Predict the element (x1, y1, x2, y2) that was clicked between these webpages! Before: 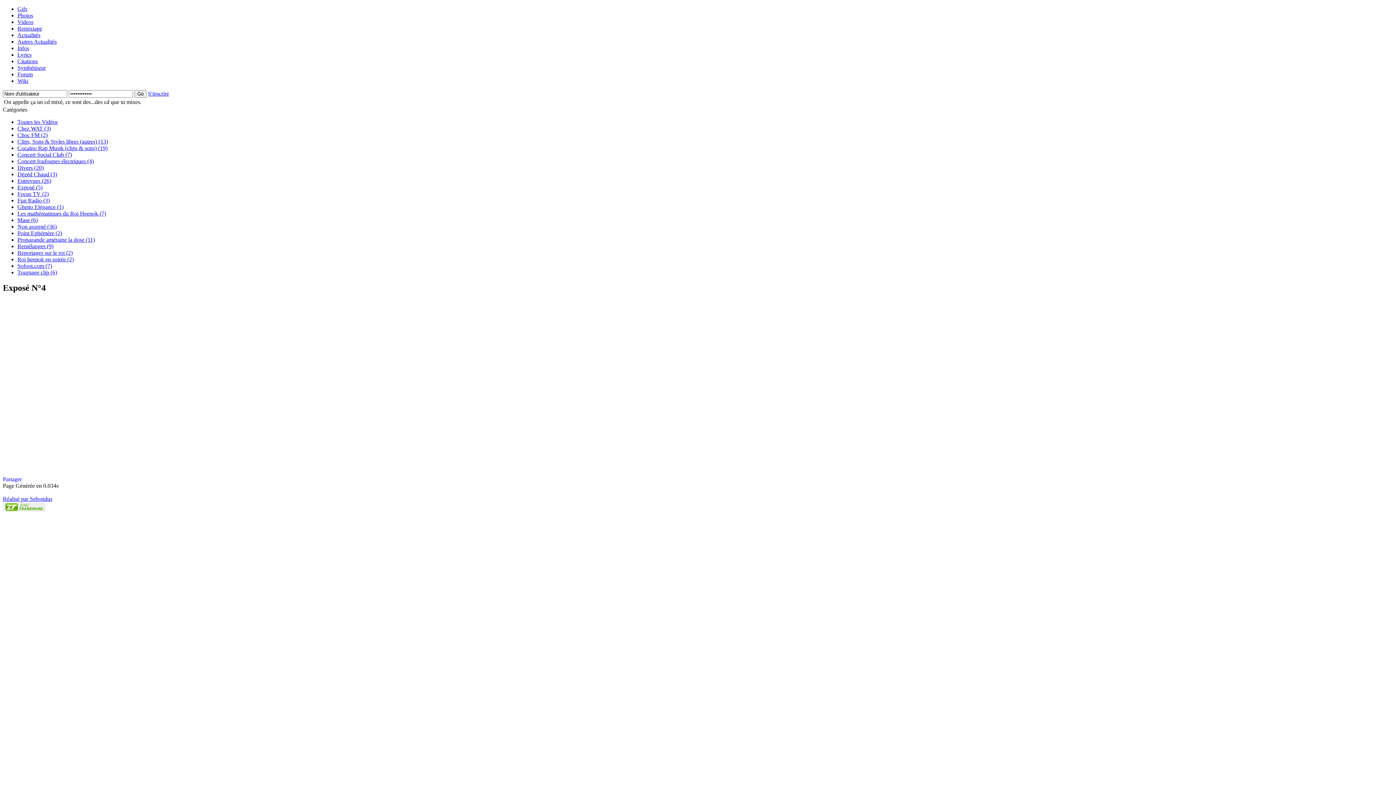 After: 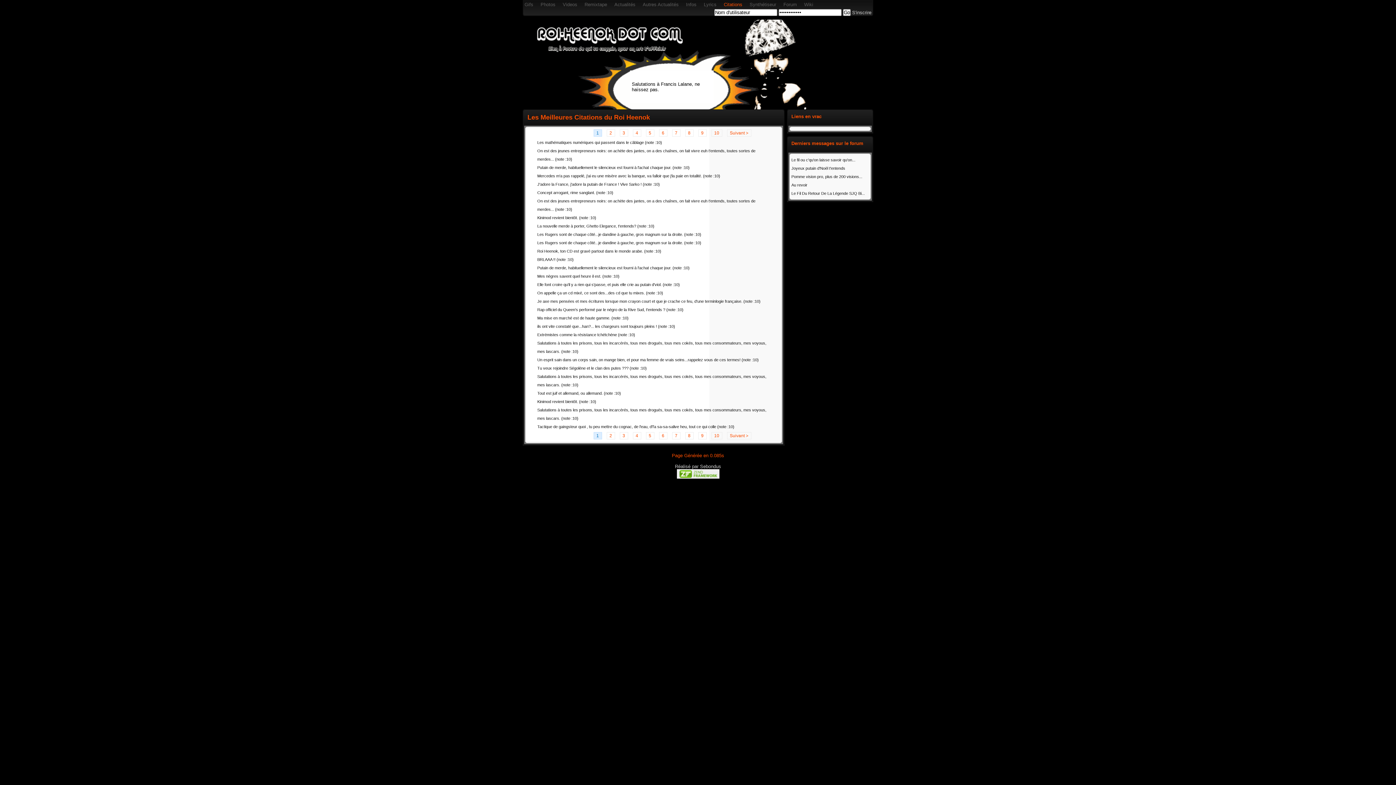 Action: label: Citations bbox: (17, 58, 37, 64)